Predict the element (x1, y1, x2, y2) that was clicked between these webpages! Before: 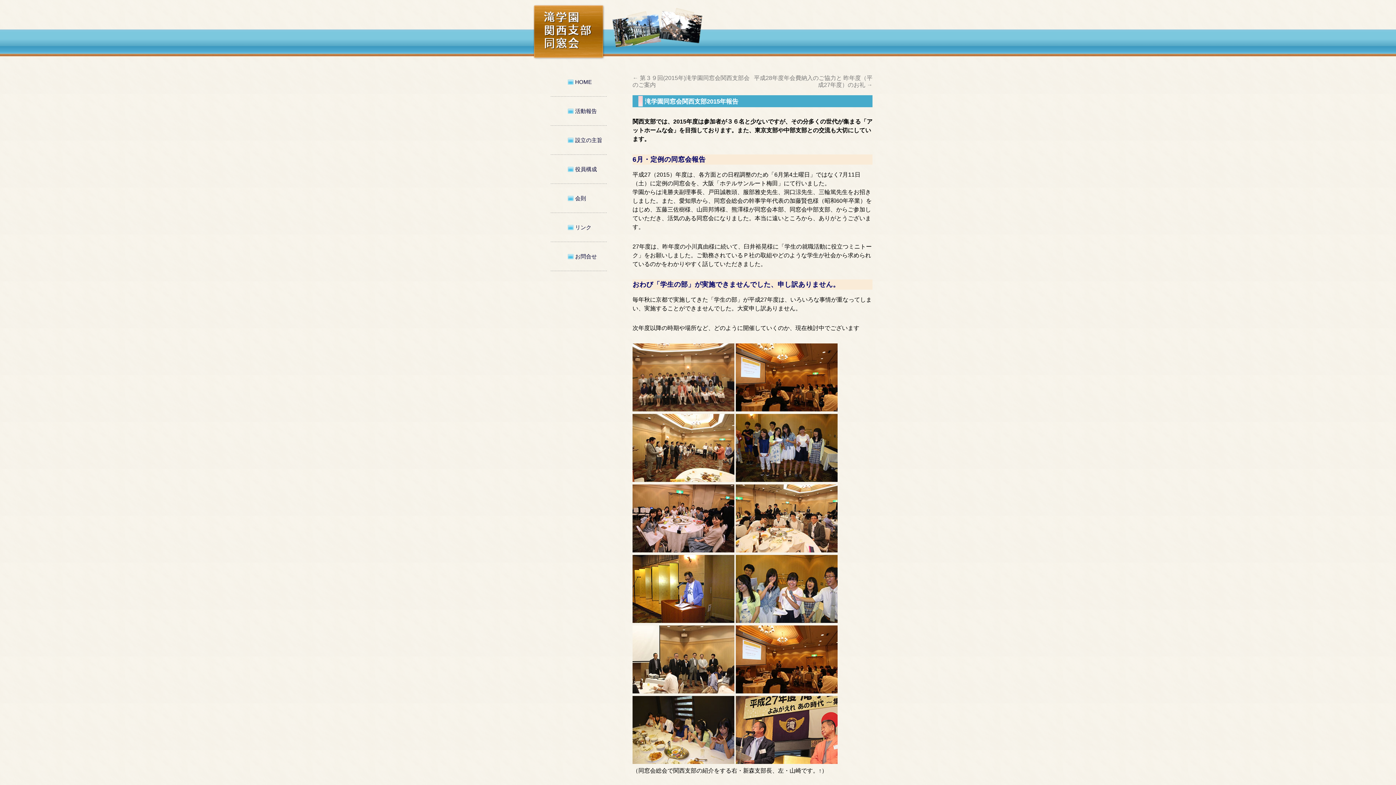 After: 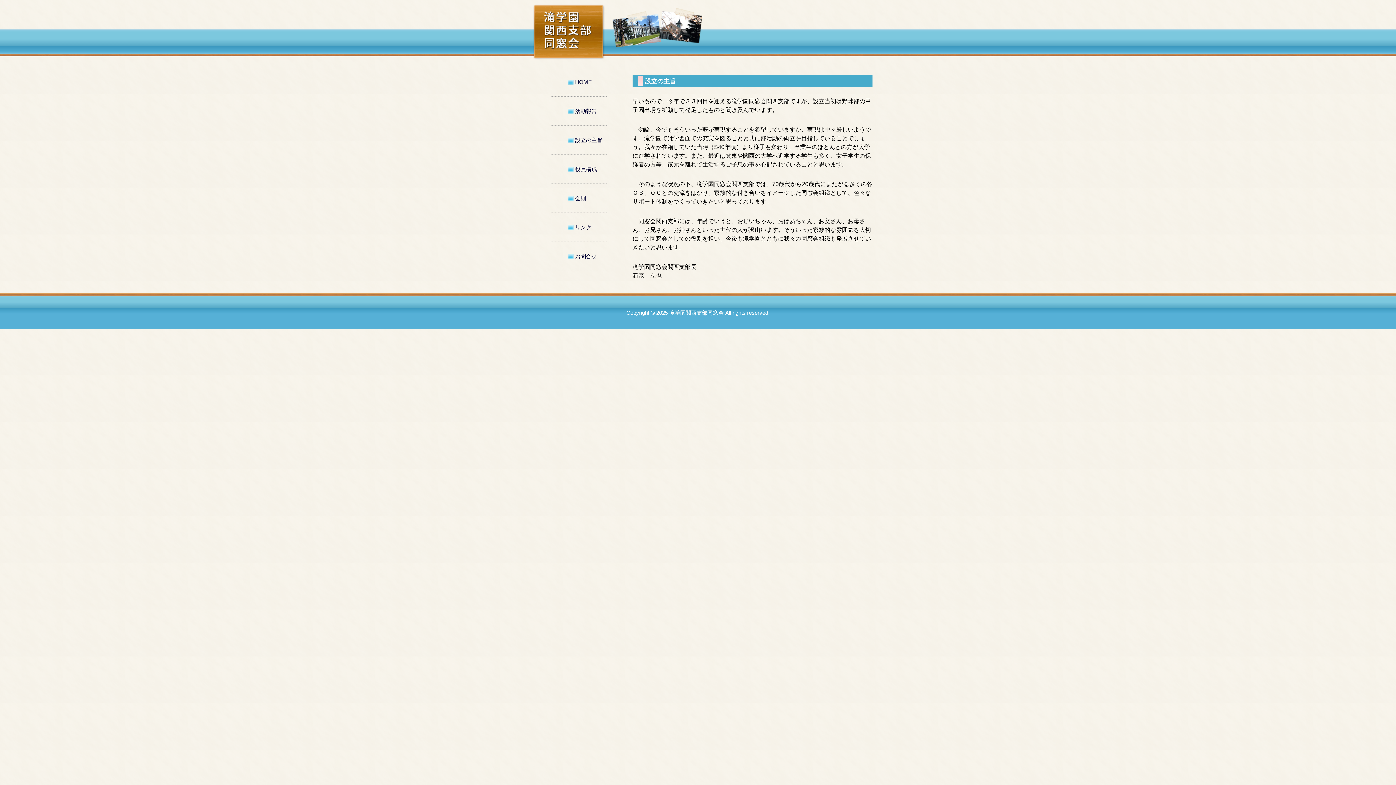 Action: bbox: (568, 137, 606, 143) label: 設立の主旨